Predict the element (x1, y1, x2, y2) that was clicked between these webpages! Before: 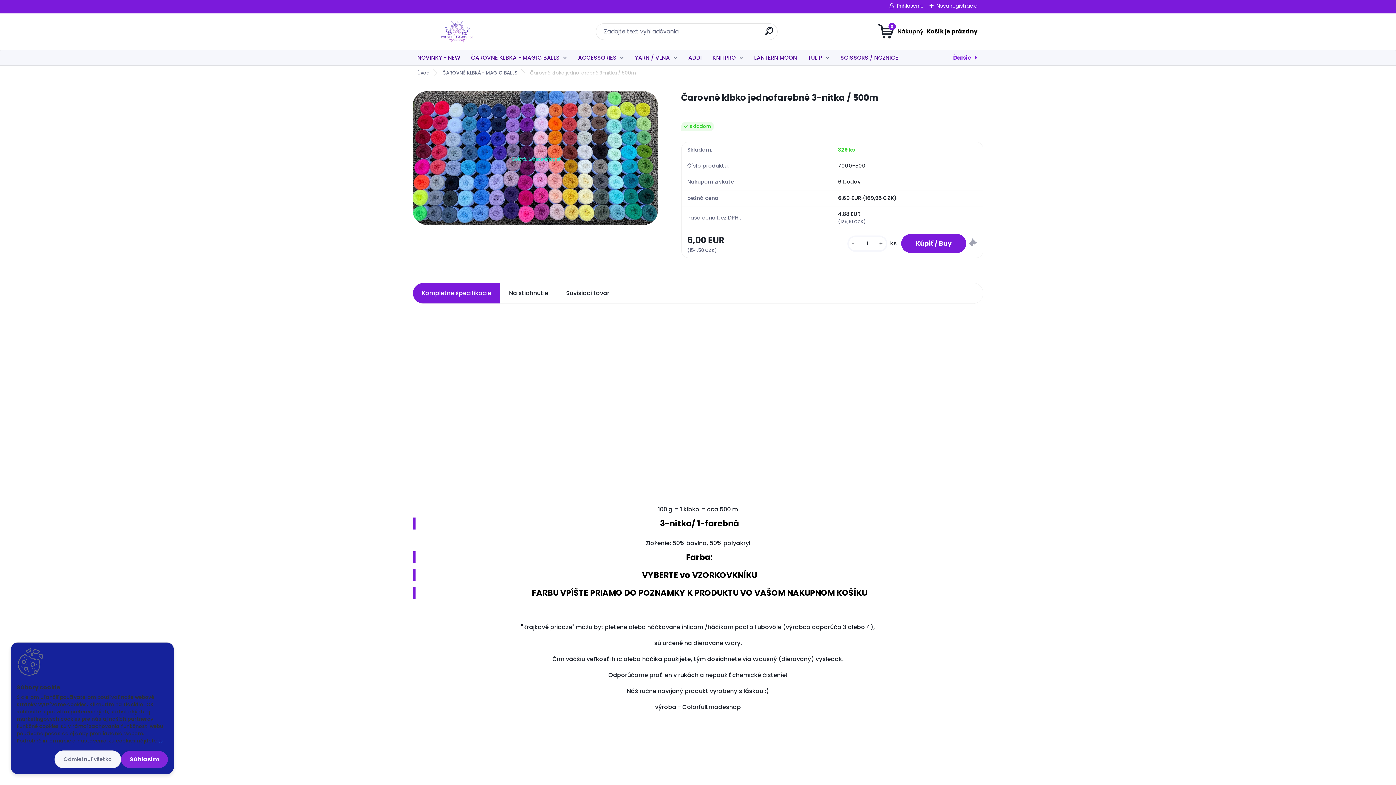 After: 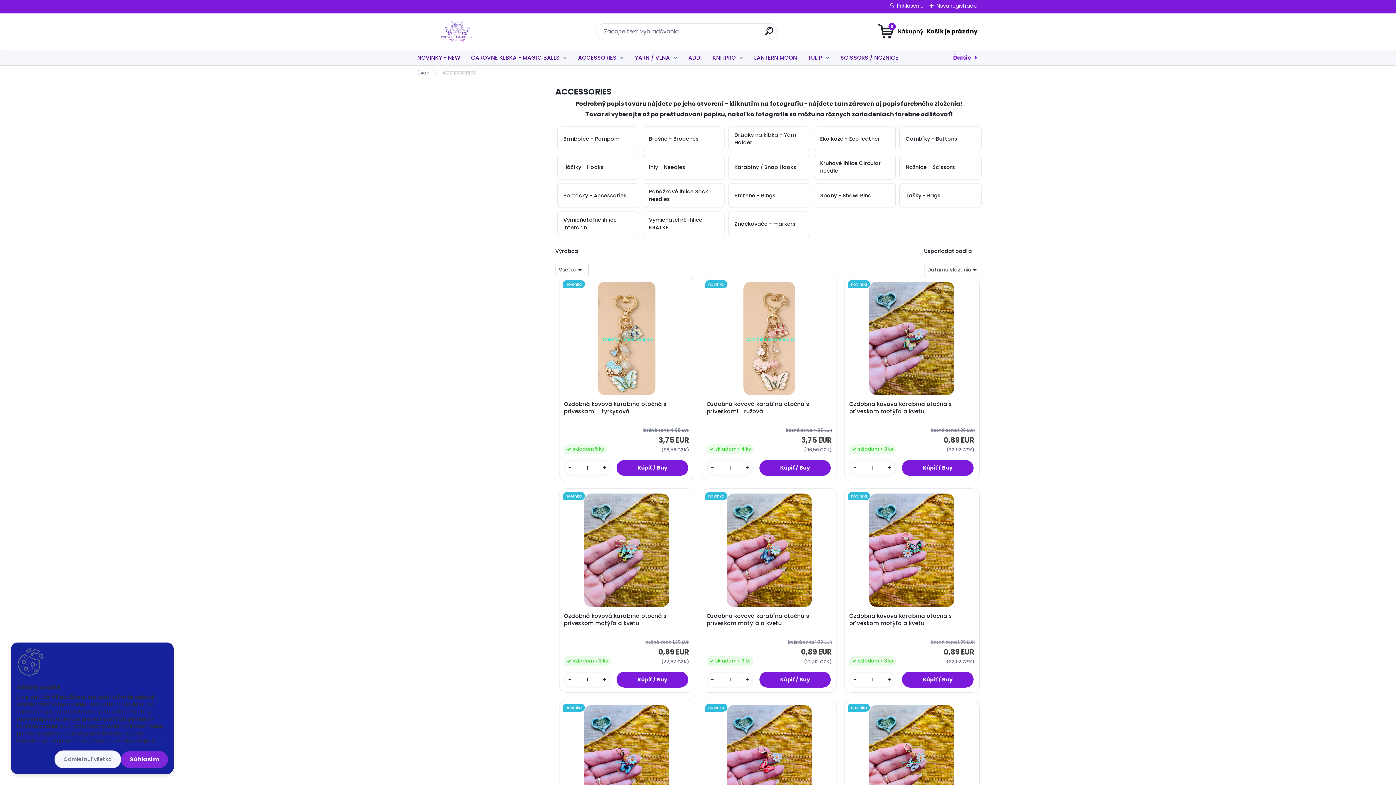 Action: label: ACCESSORIES bbox: (573, 50, 629, 65)